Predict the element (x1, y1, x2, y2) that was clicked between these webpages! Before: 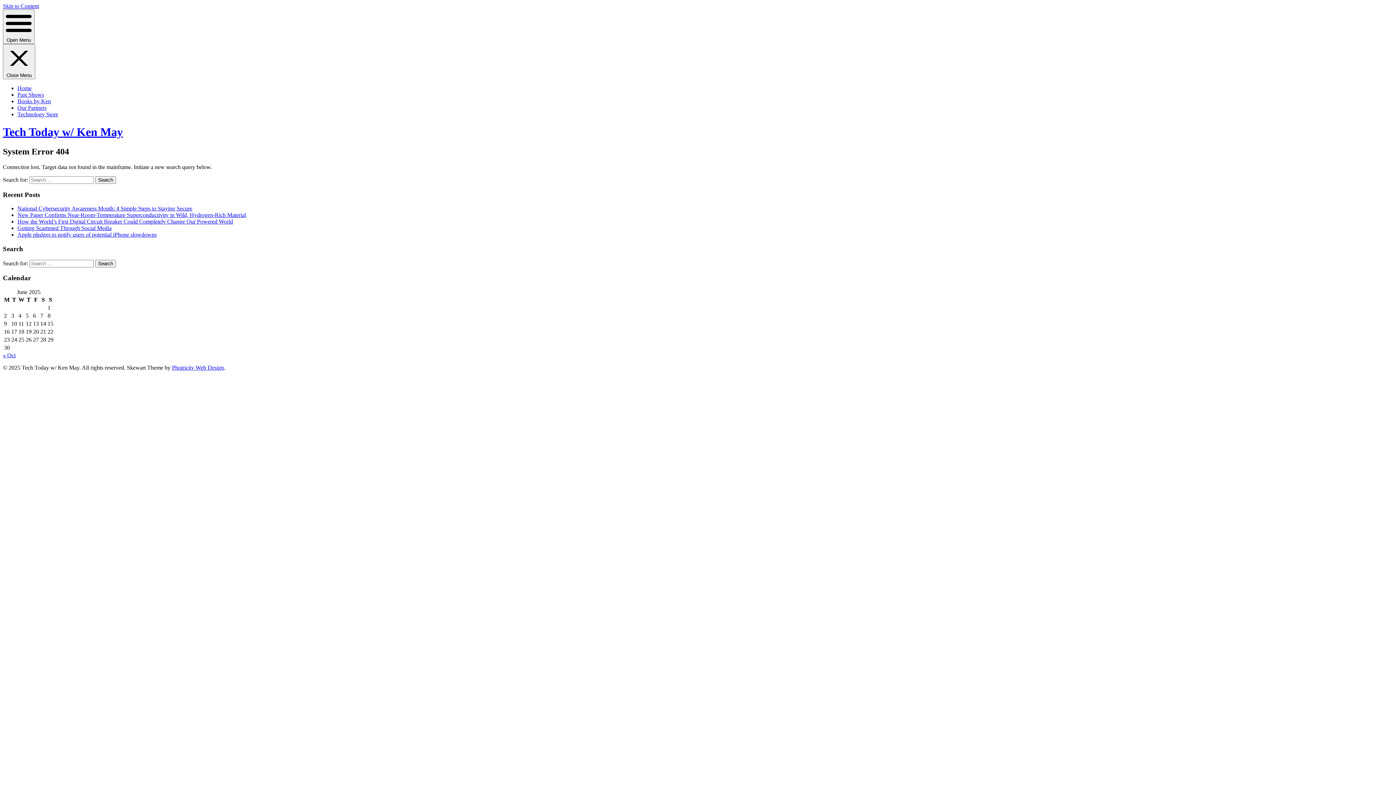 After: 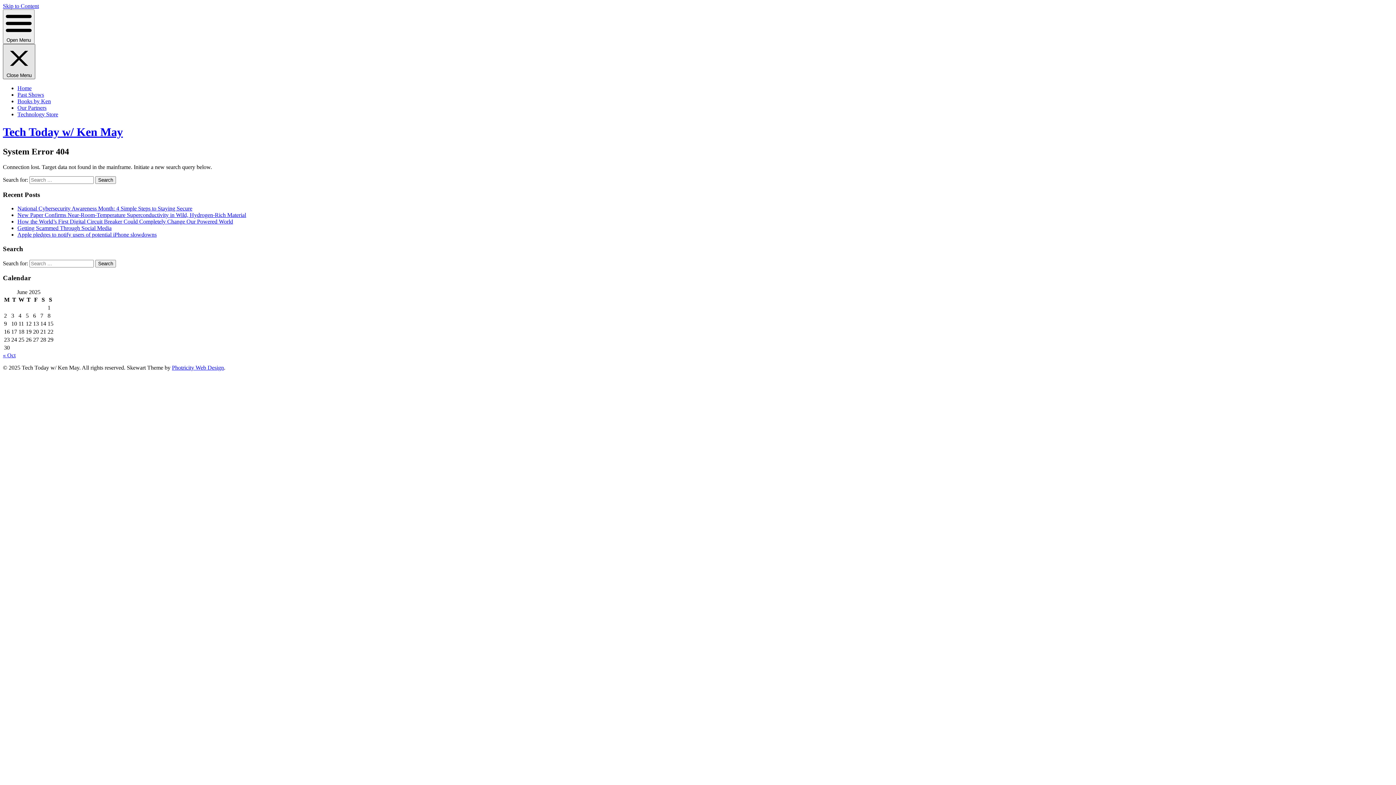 Action: bbox: (2, 44, 35, 79) label: Close Menu